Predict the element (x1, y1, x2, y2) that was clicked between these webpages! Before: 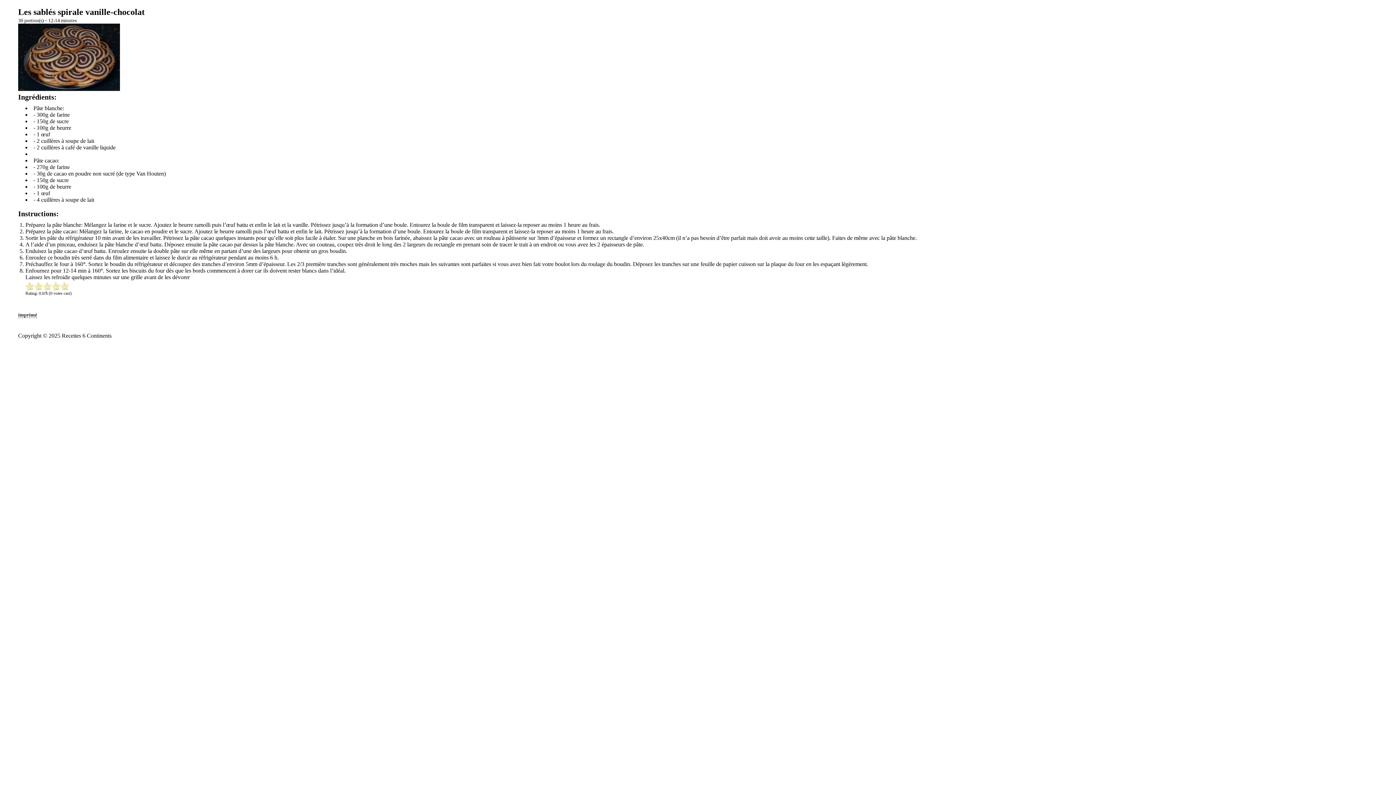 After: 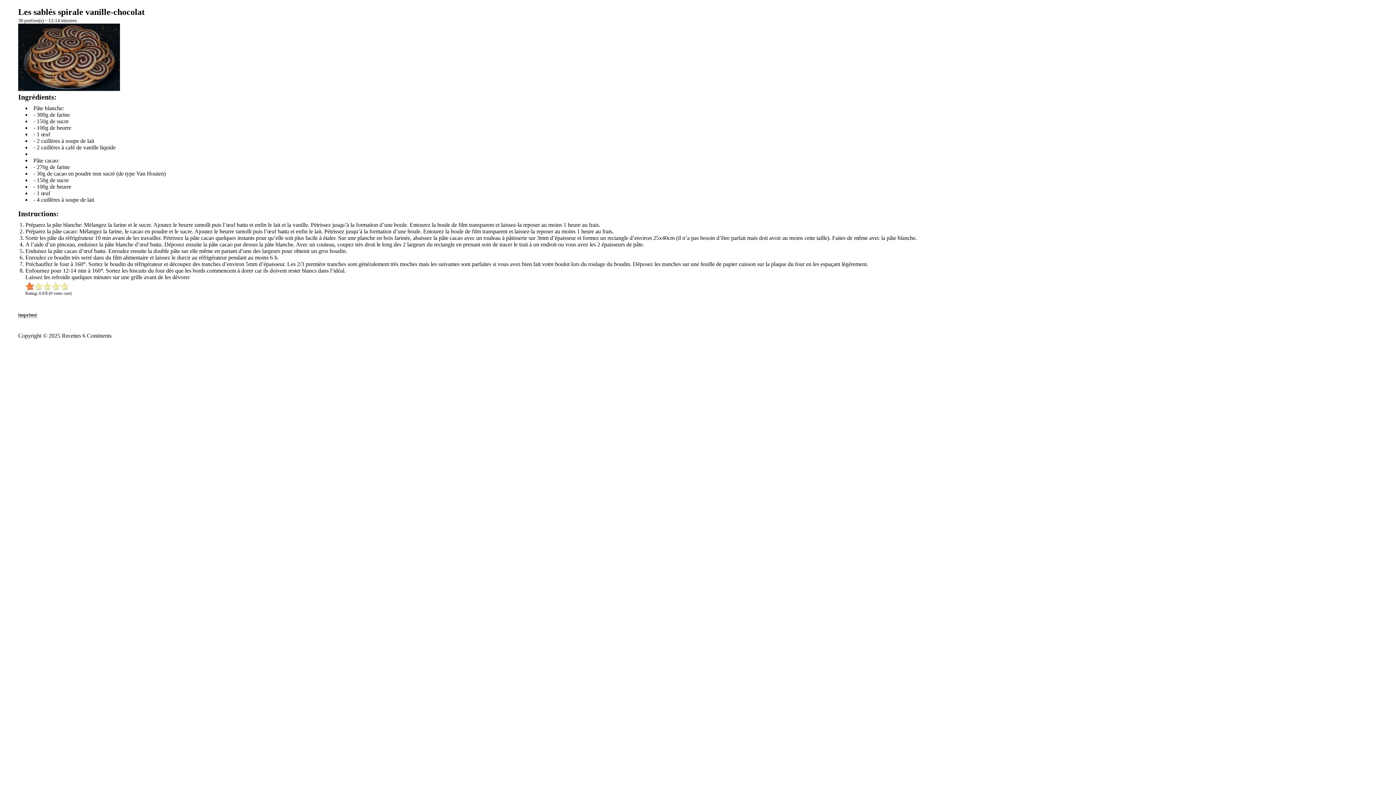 Action: bbox: (25, 282, 34, 290)